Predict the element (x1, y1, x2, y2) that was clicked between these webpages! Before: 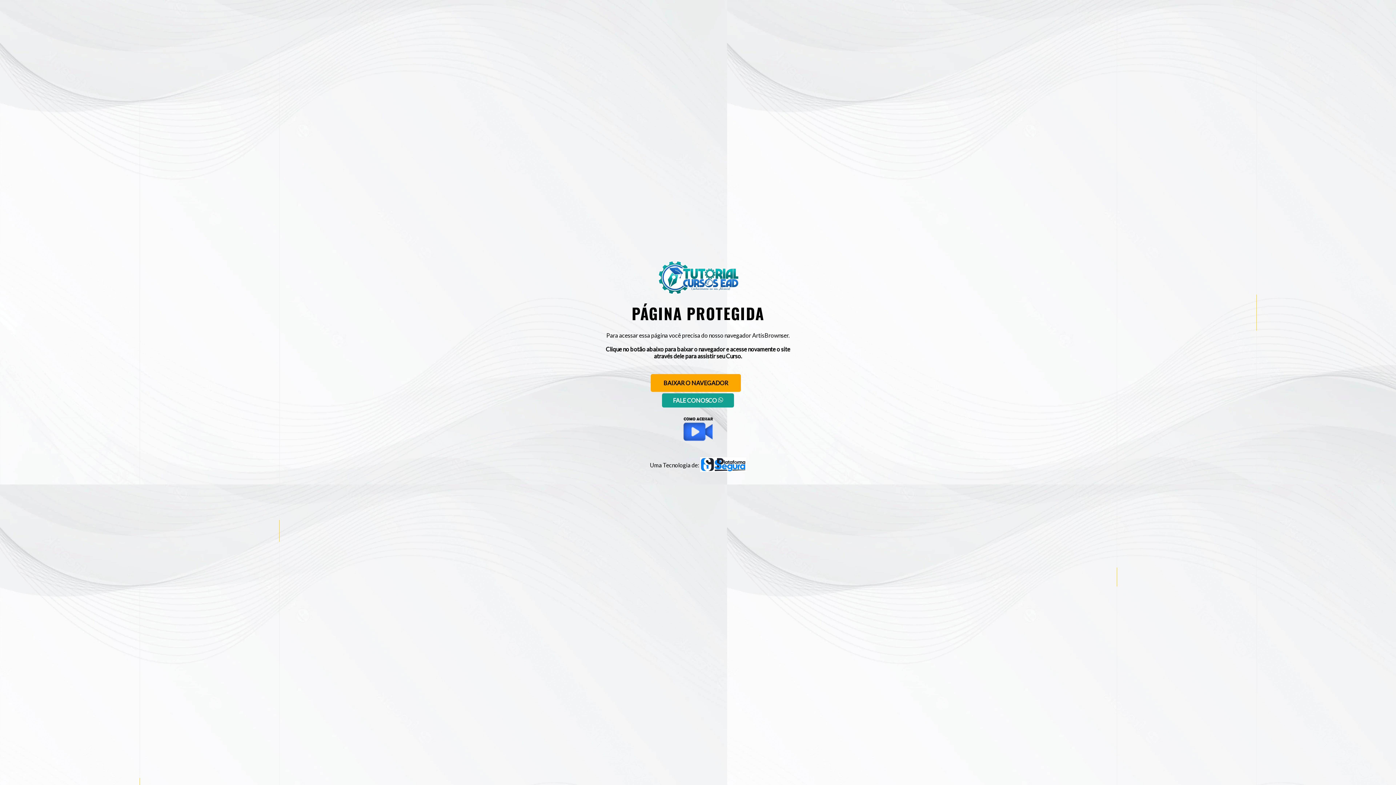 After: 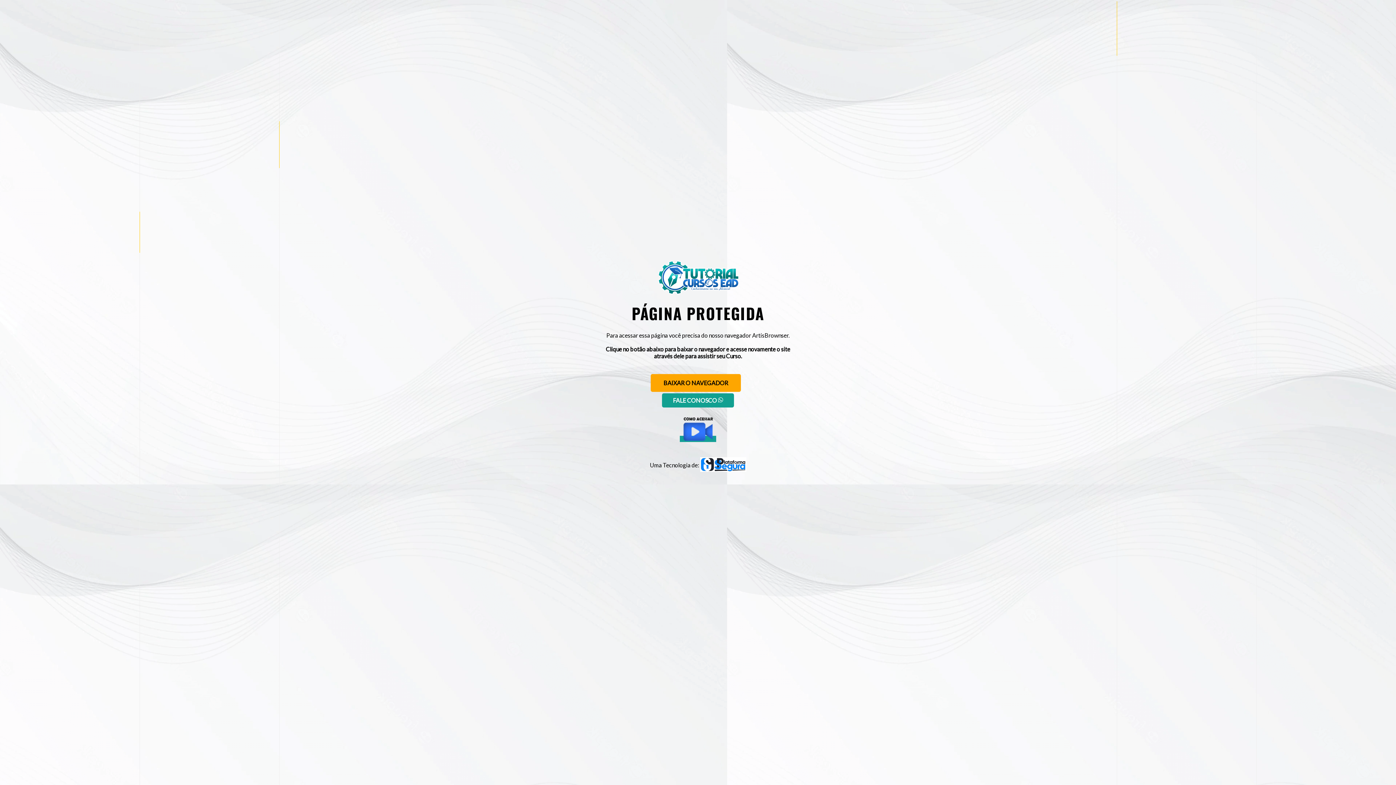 Action: bbox: (680, 436, 716, 442)